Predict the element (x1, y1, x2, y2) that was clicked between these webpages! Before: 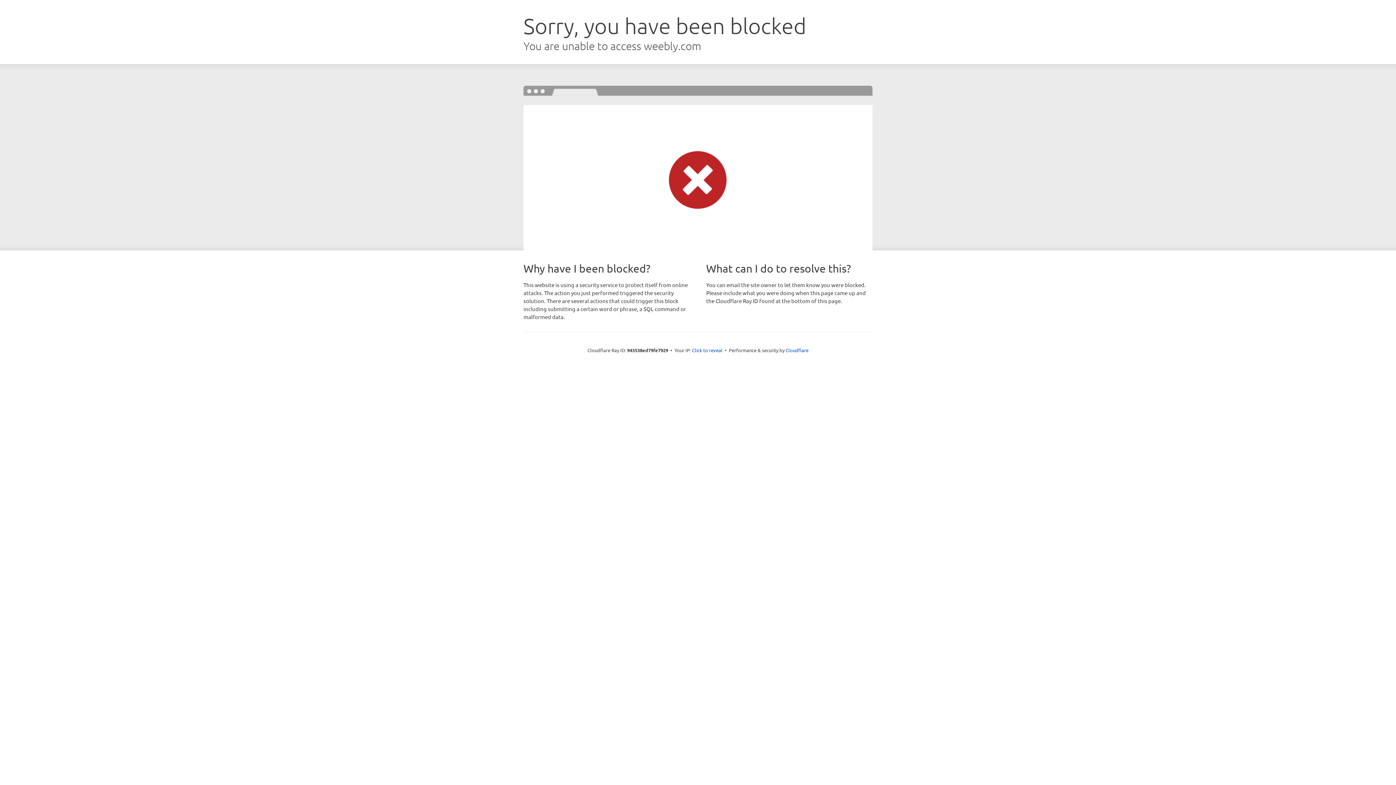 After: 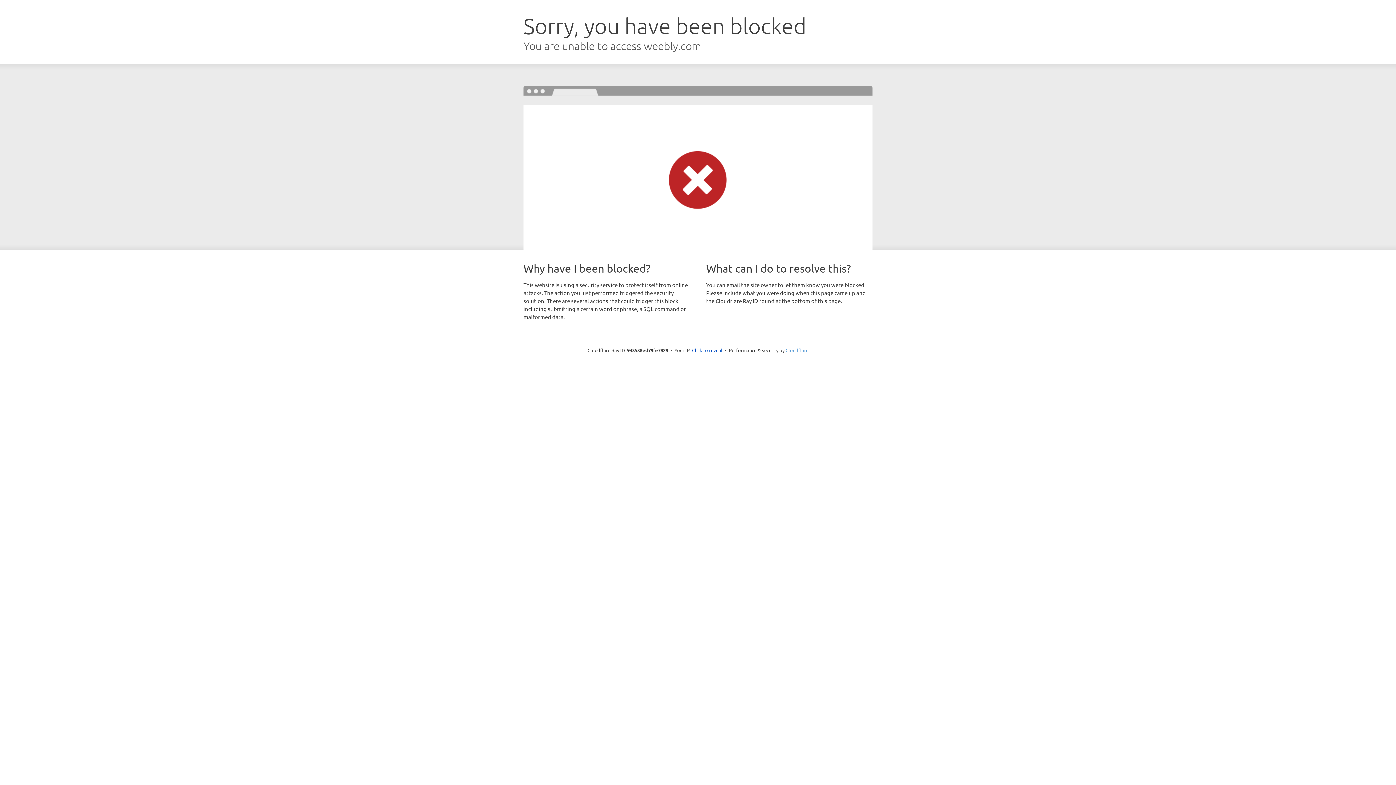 Action: bbox: (785, 347, 808, 353) label: Cloudflare